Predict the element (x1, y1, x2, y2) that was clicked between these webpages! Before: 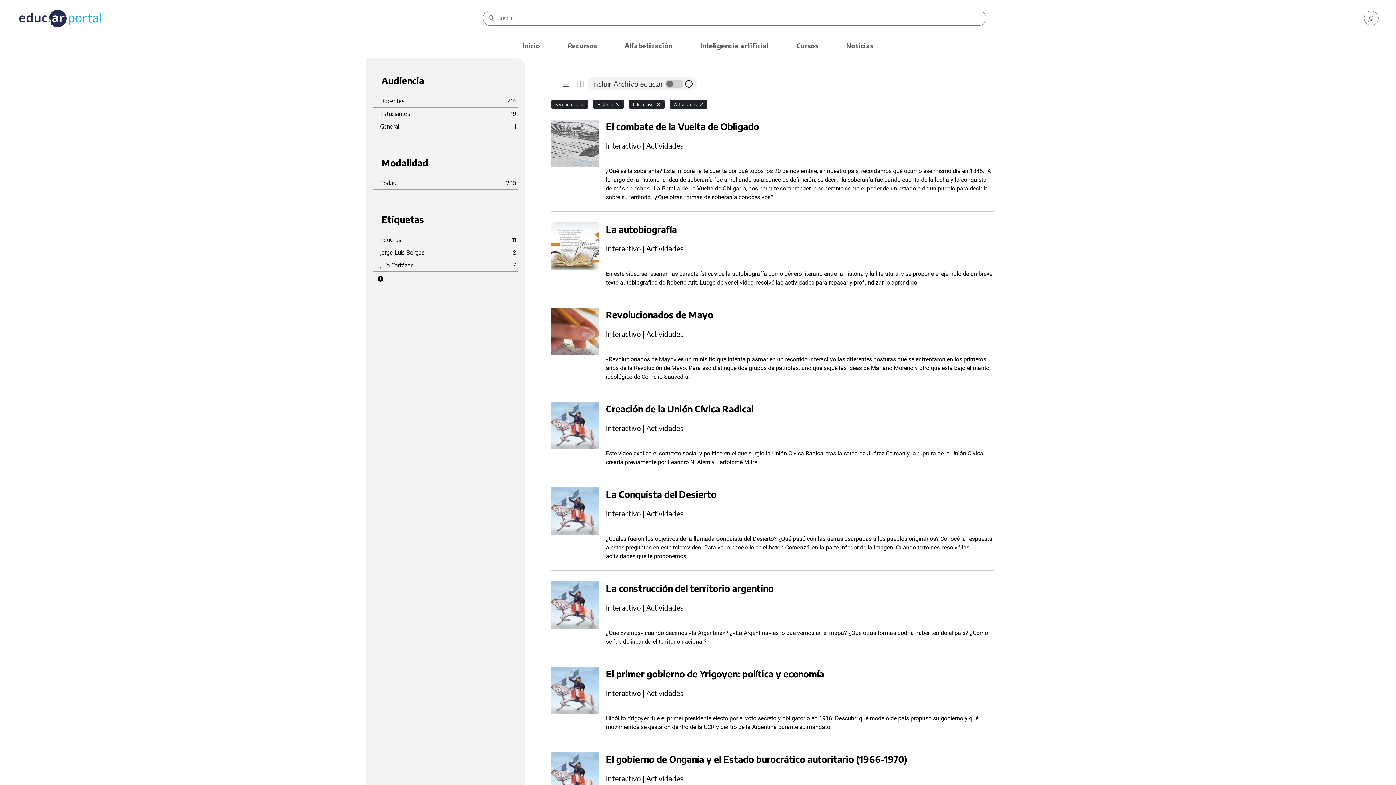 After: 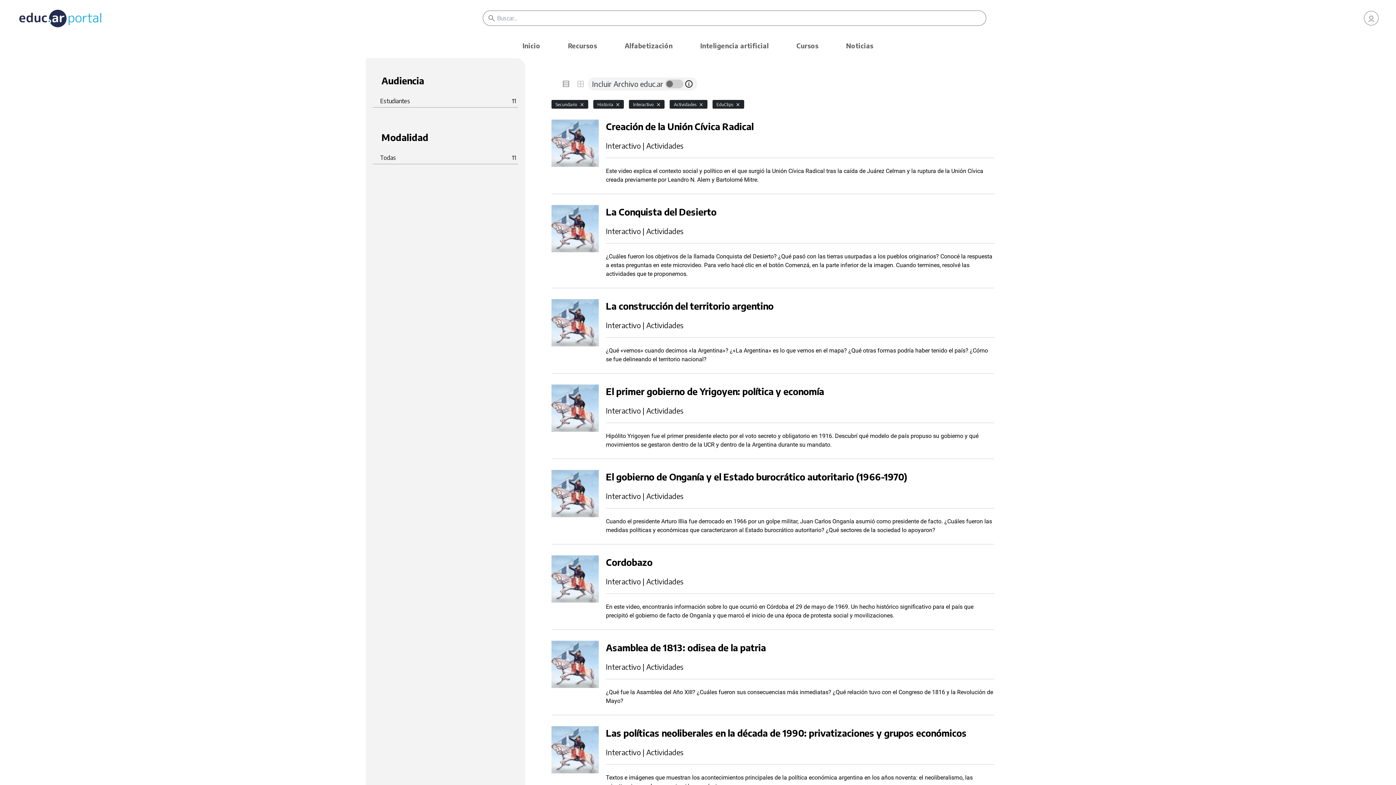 Action: bbox: (380, 235, 516, 244) label: EduClips
11